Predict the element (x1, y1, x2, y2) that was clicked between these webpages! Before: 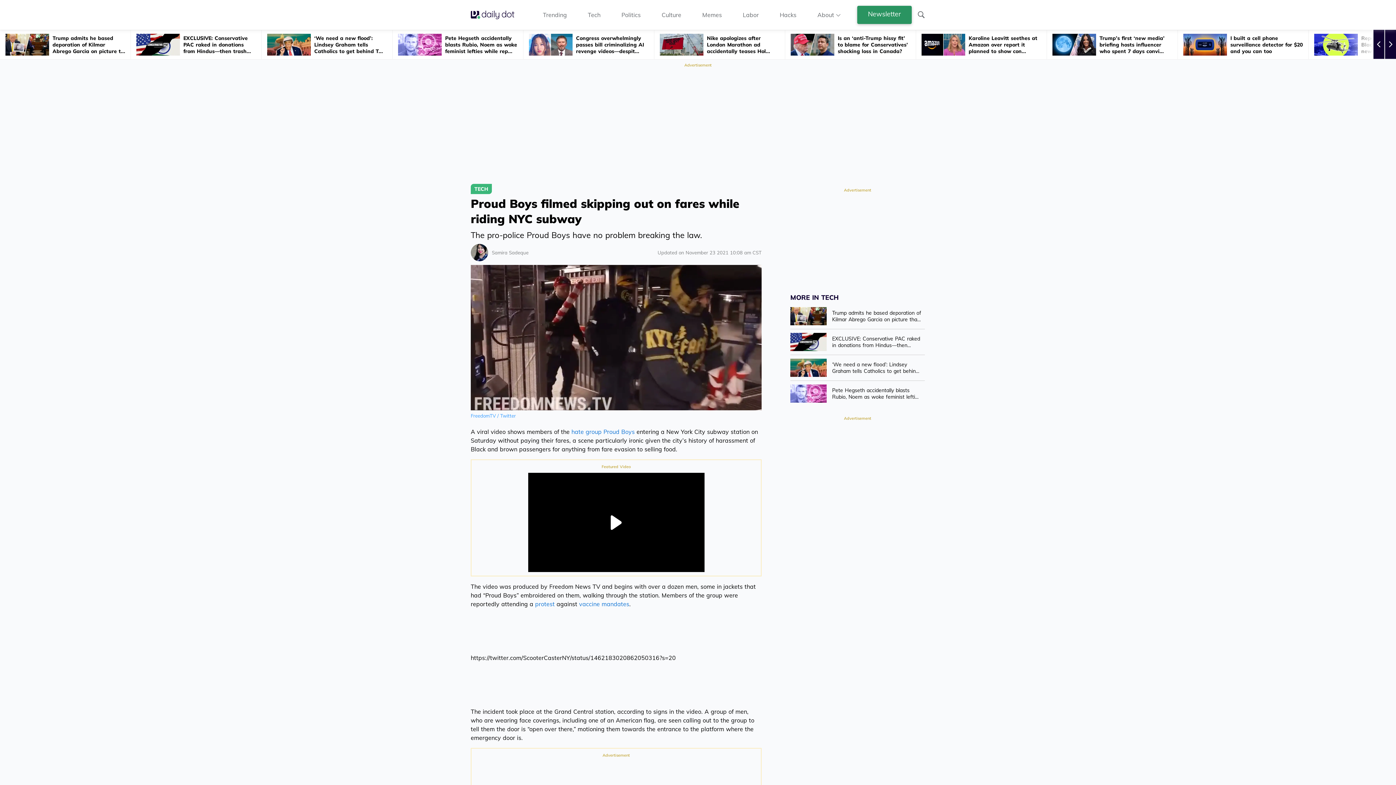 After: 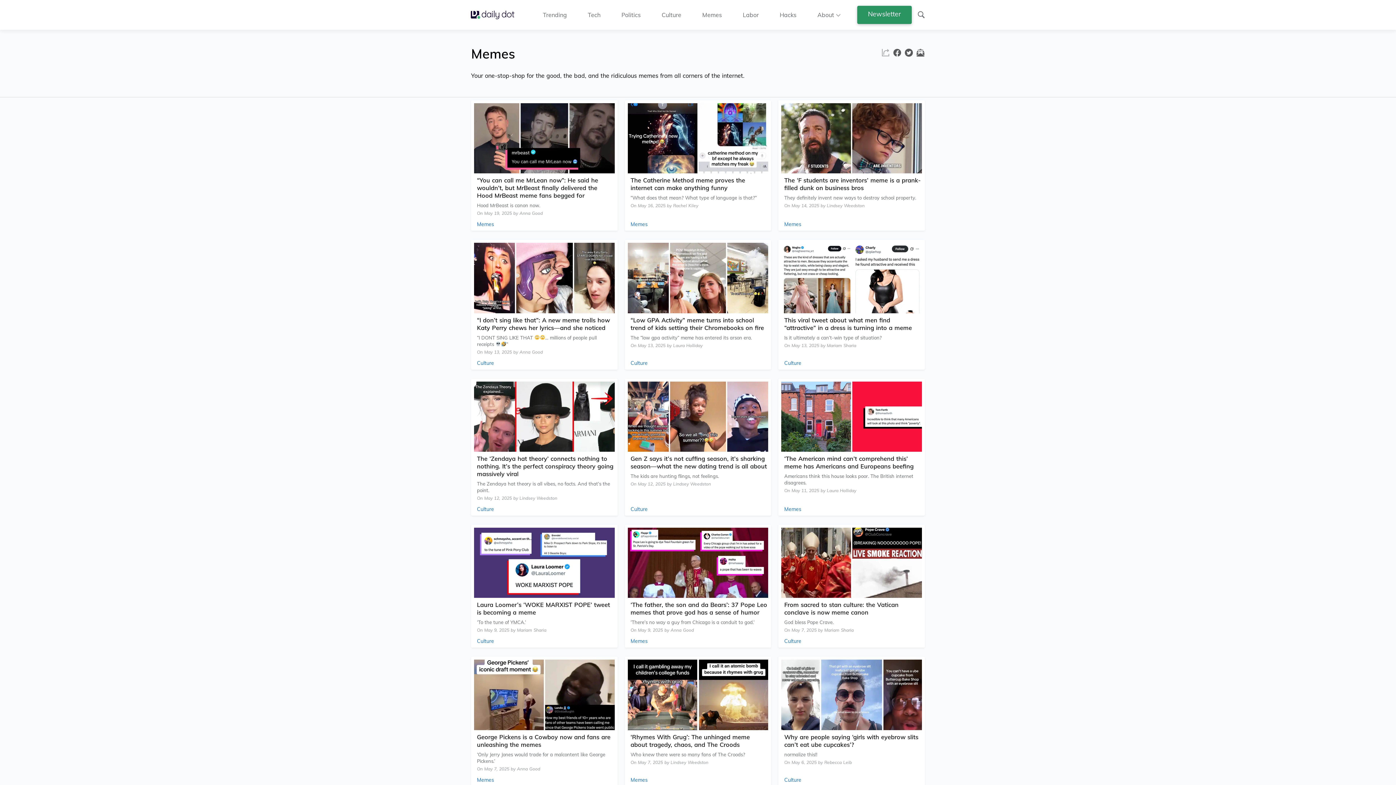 Action: bbox: (702, 10, 722, 18) label: Memes